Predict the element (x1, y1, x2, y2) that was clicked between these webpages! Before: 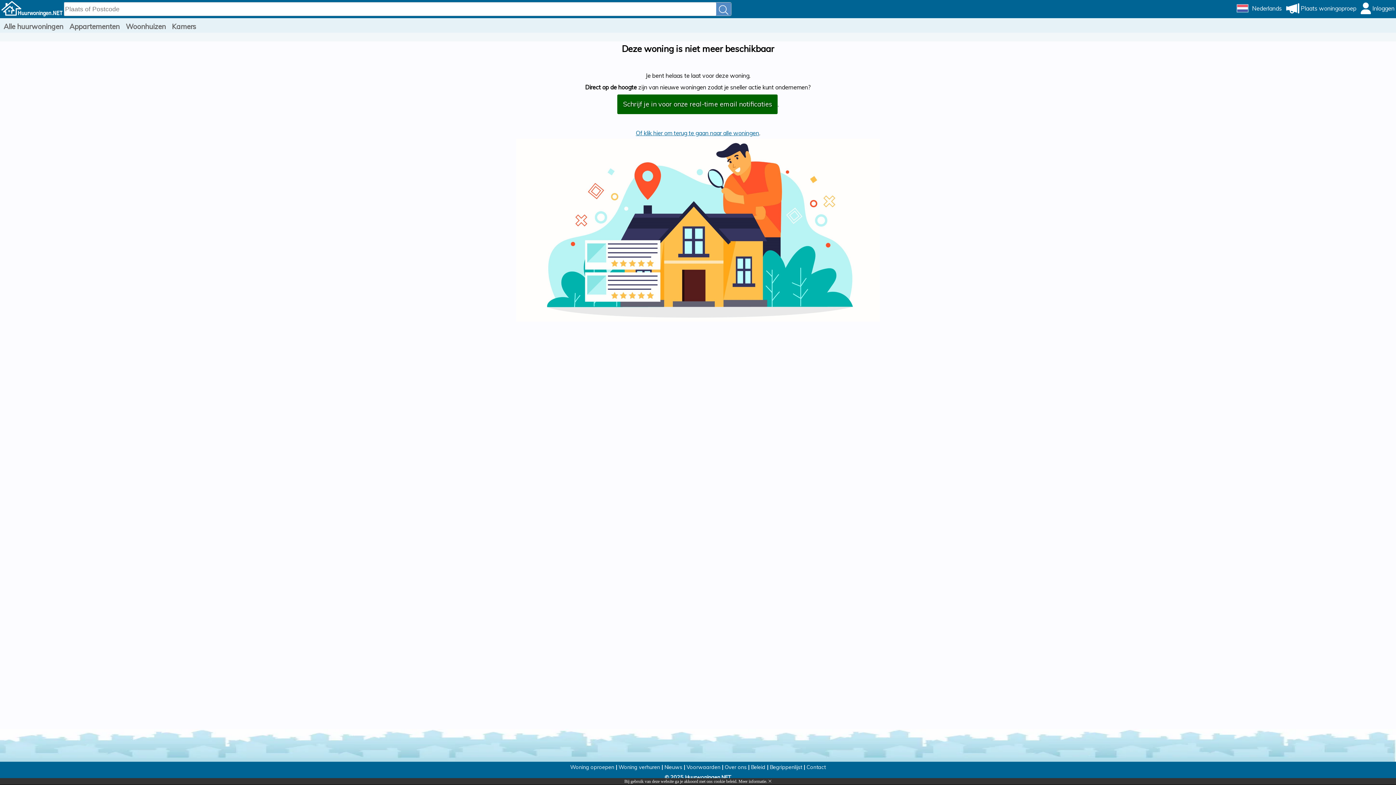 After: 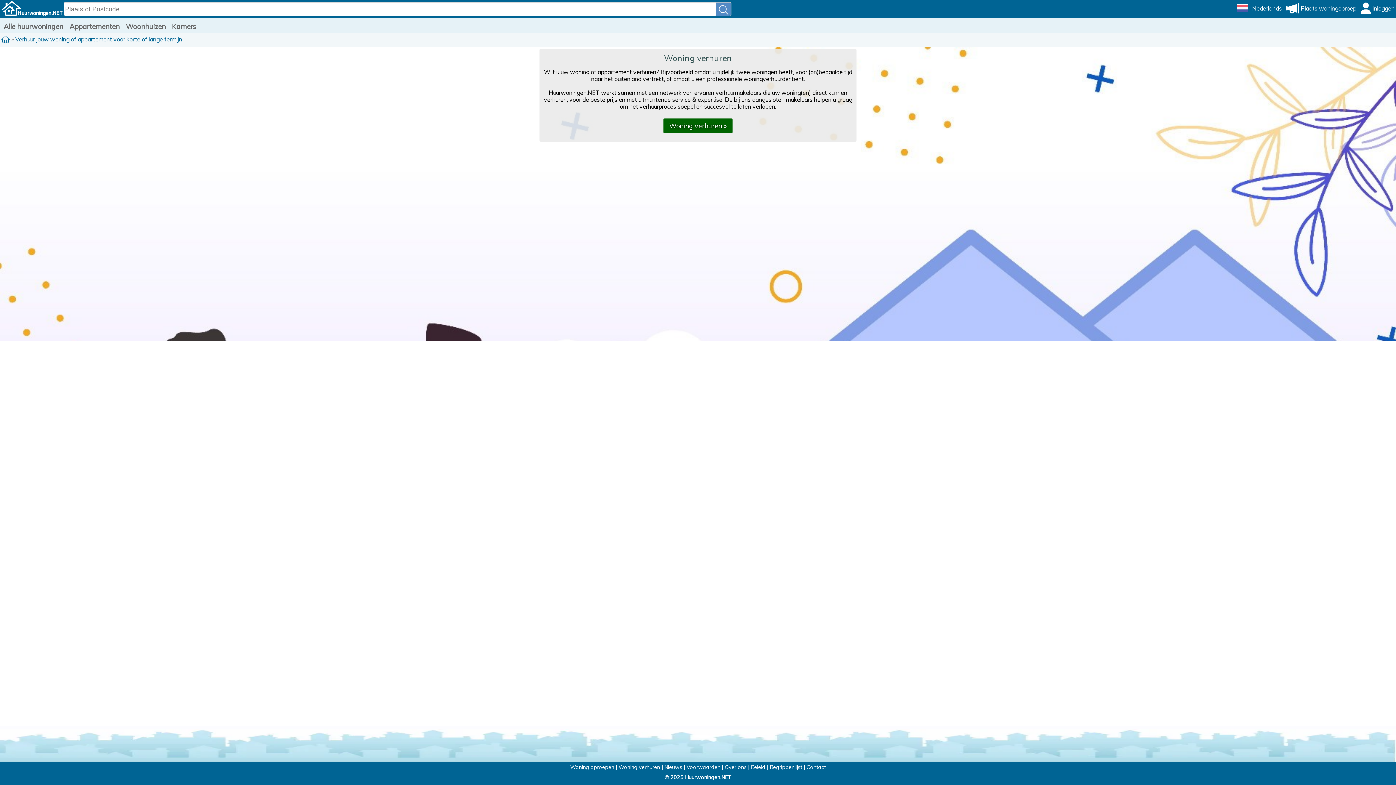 Action: label: Woning verhuren bbox: (618, 764, 660, 770)